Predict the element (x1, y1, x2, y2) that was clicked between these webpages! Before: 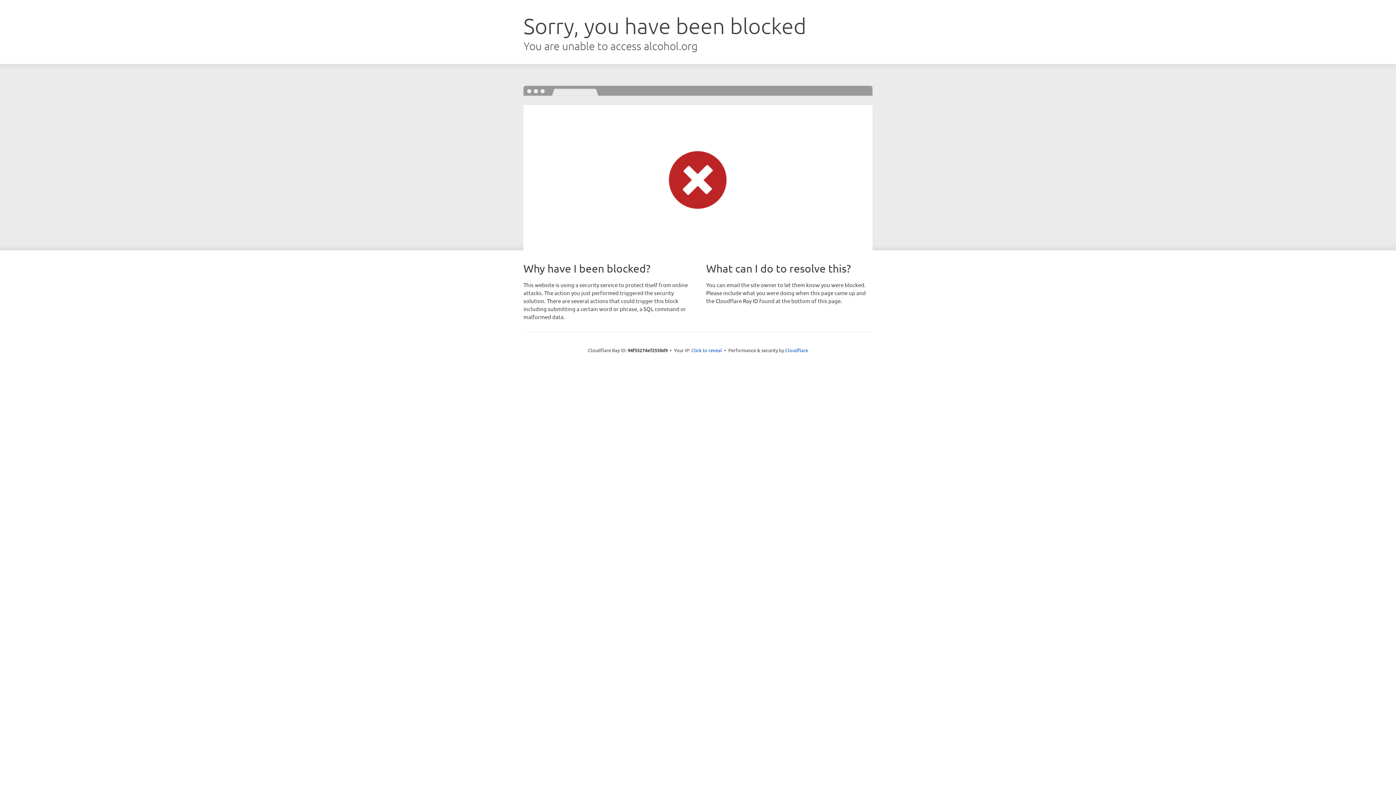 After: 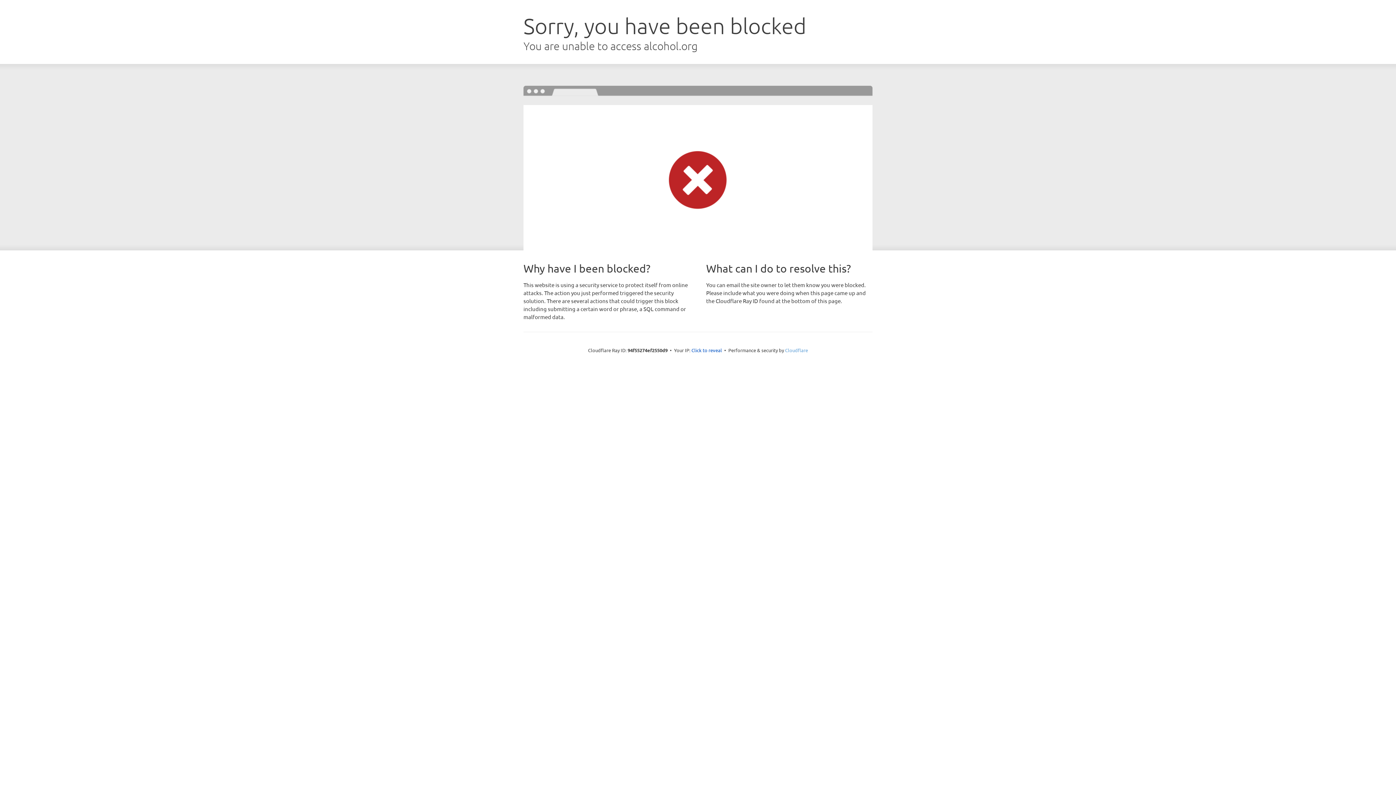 Action: bbox: (785, 347, 808, 353) label: Cloudflare